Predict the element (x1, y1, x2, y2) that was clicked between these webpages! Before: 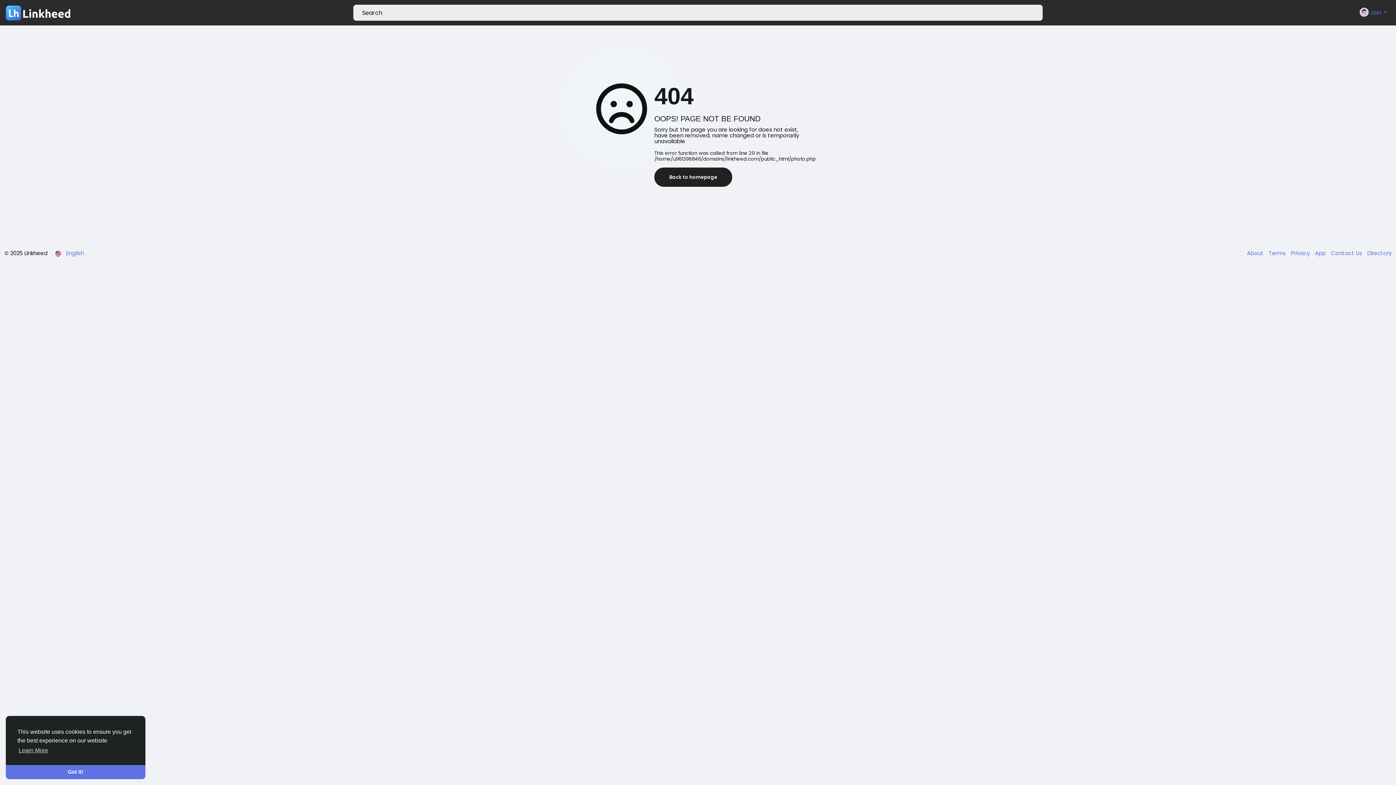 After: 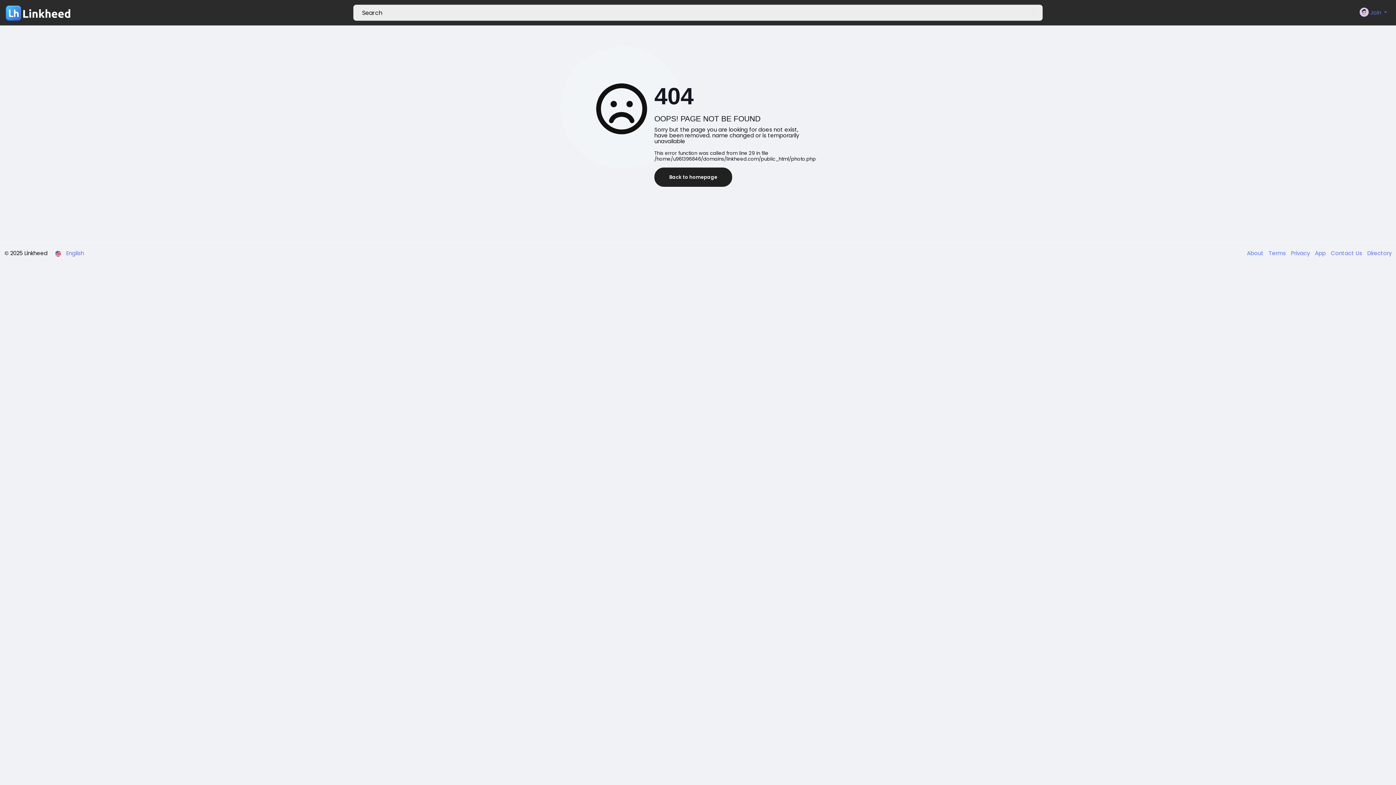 Action: label: dismiss cookie message bbox: (5, 765, 145, 779)